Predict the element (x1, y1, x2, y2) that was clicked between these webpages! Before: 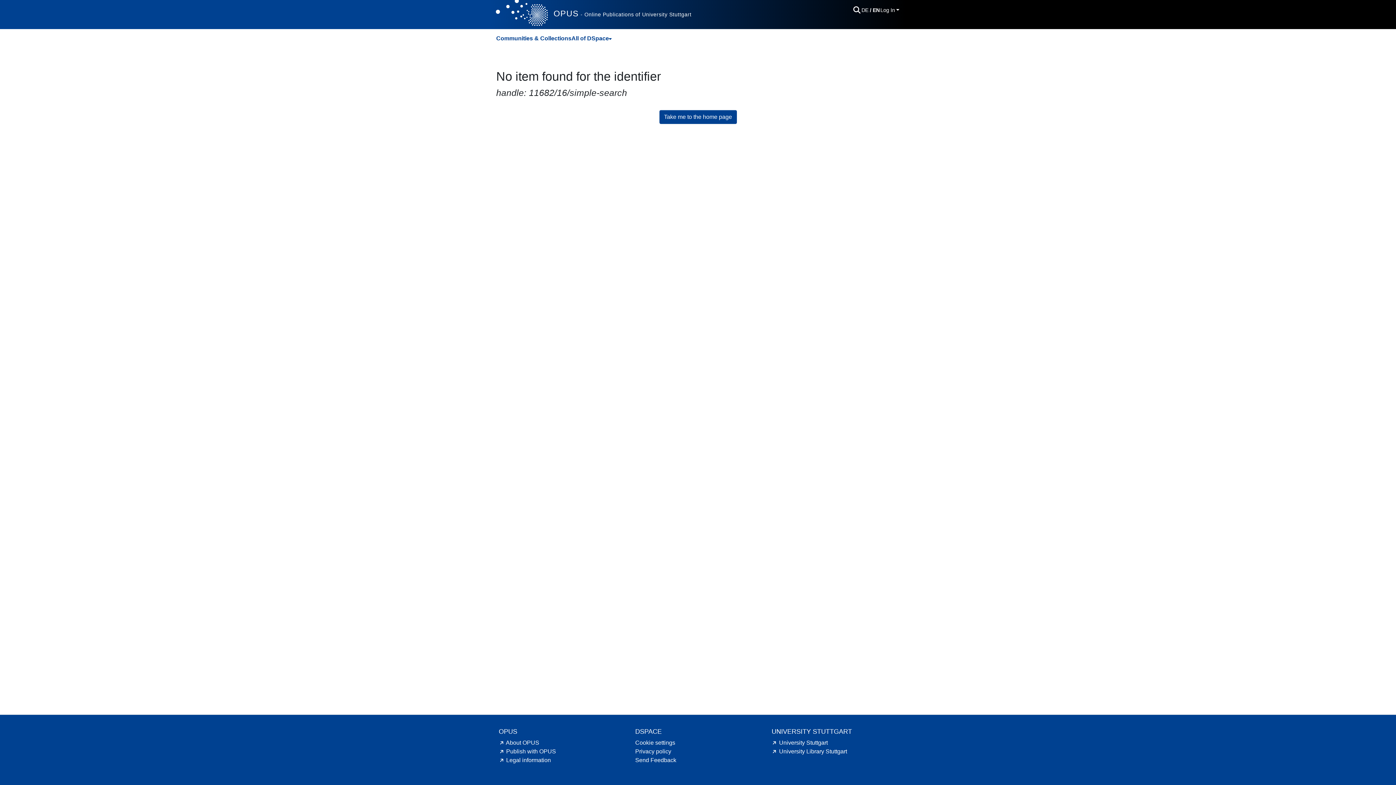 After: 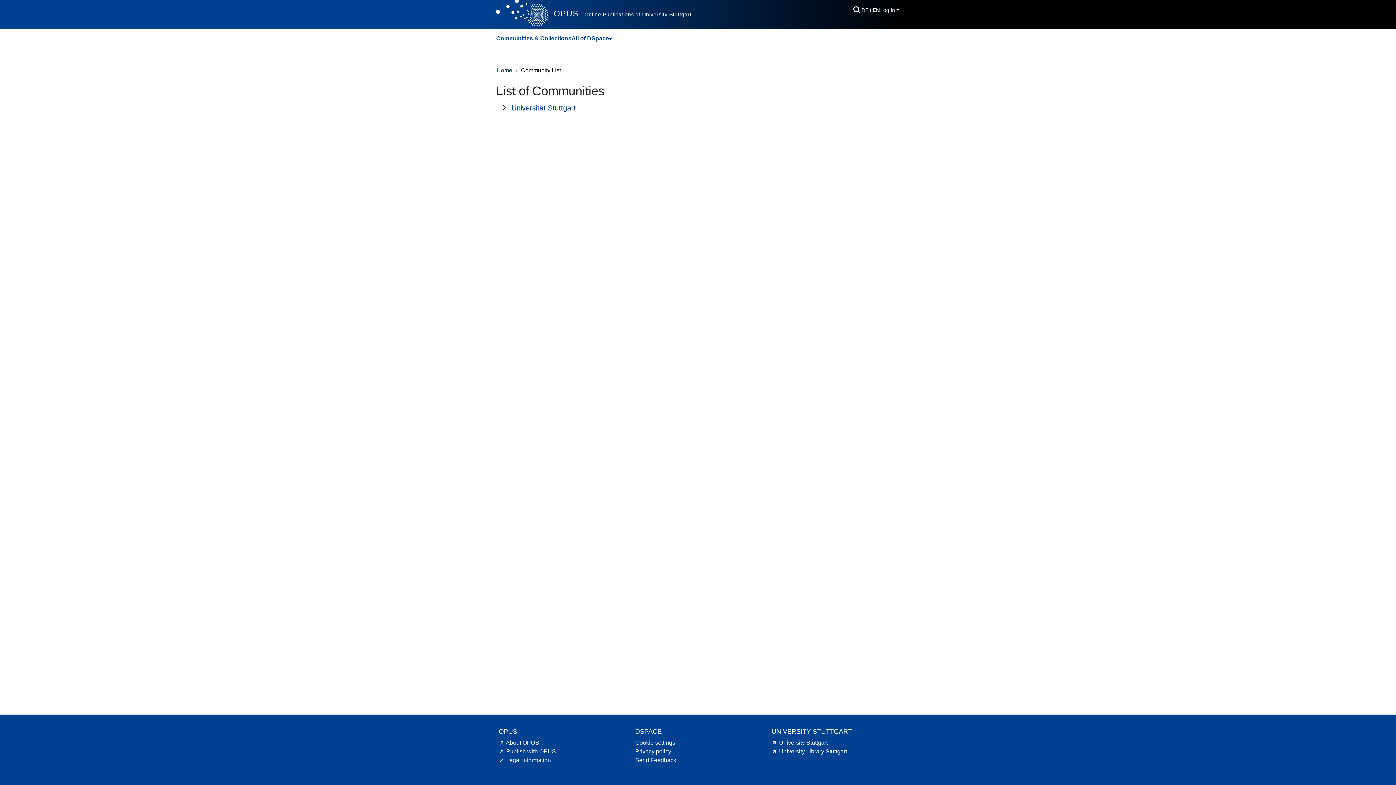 Action: bbox: (496, 31, 571, 45) label: Communities & Collections